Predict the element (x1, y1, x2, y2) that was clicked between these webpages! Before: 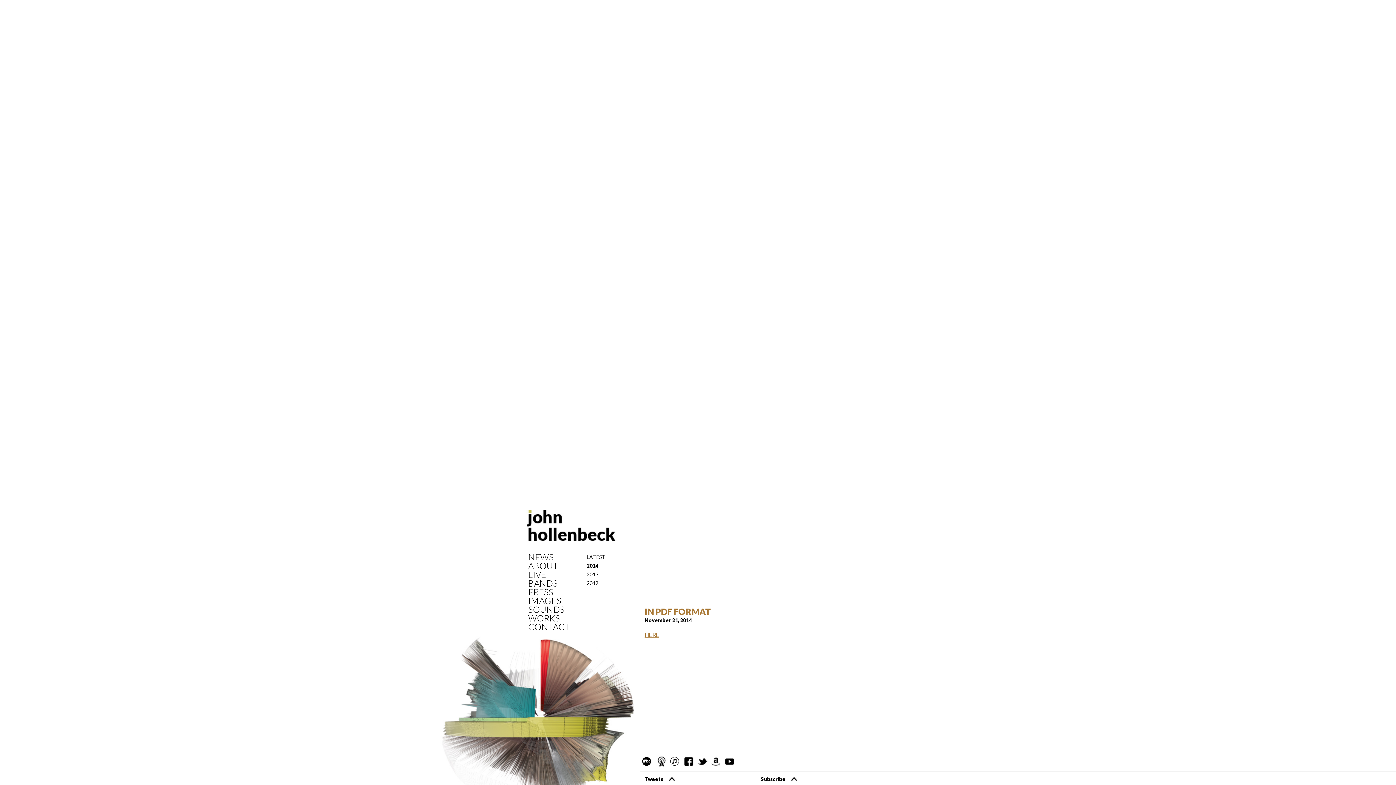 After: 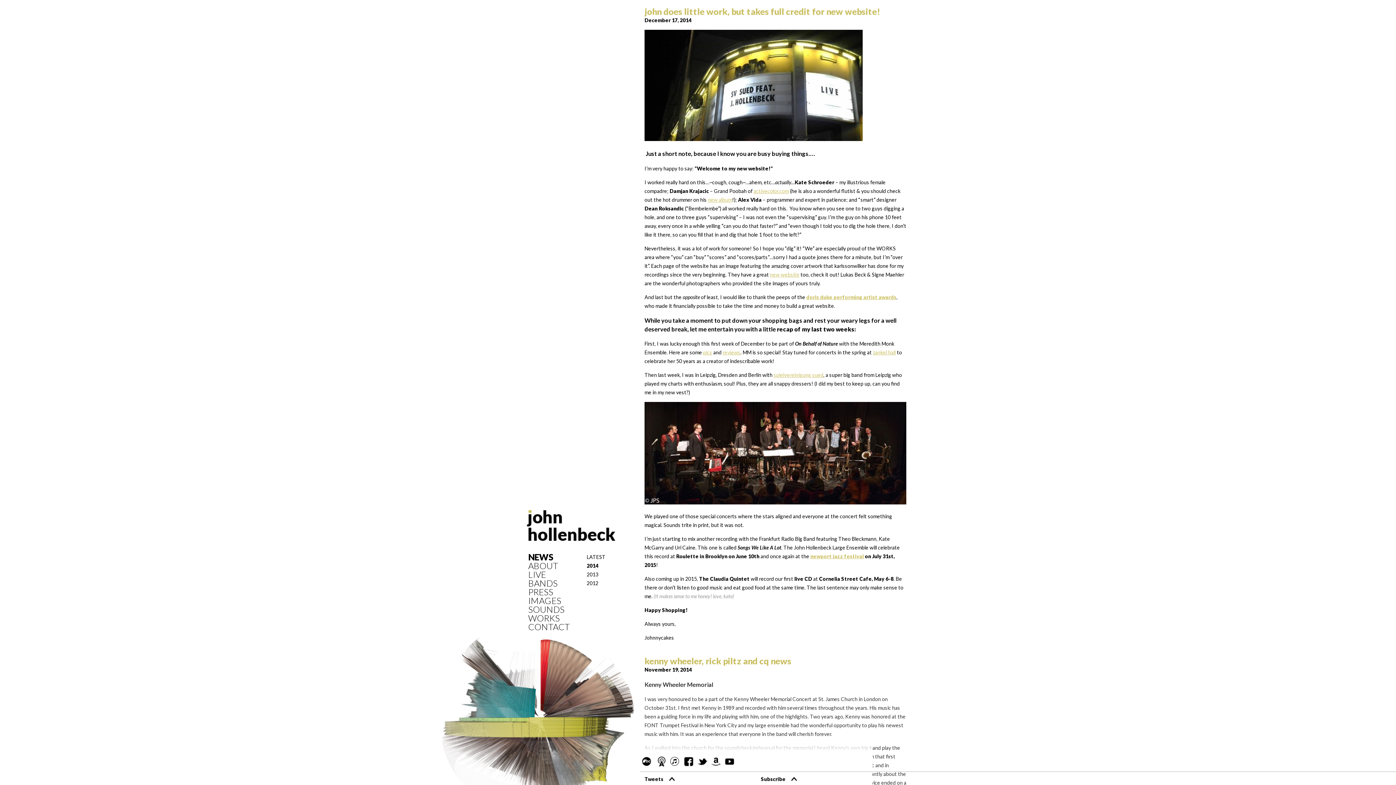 Action: bbox: (586, 561, 598, 570) label: 2014